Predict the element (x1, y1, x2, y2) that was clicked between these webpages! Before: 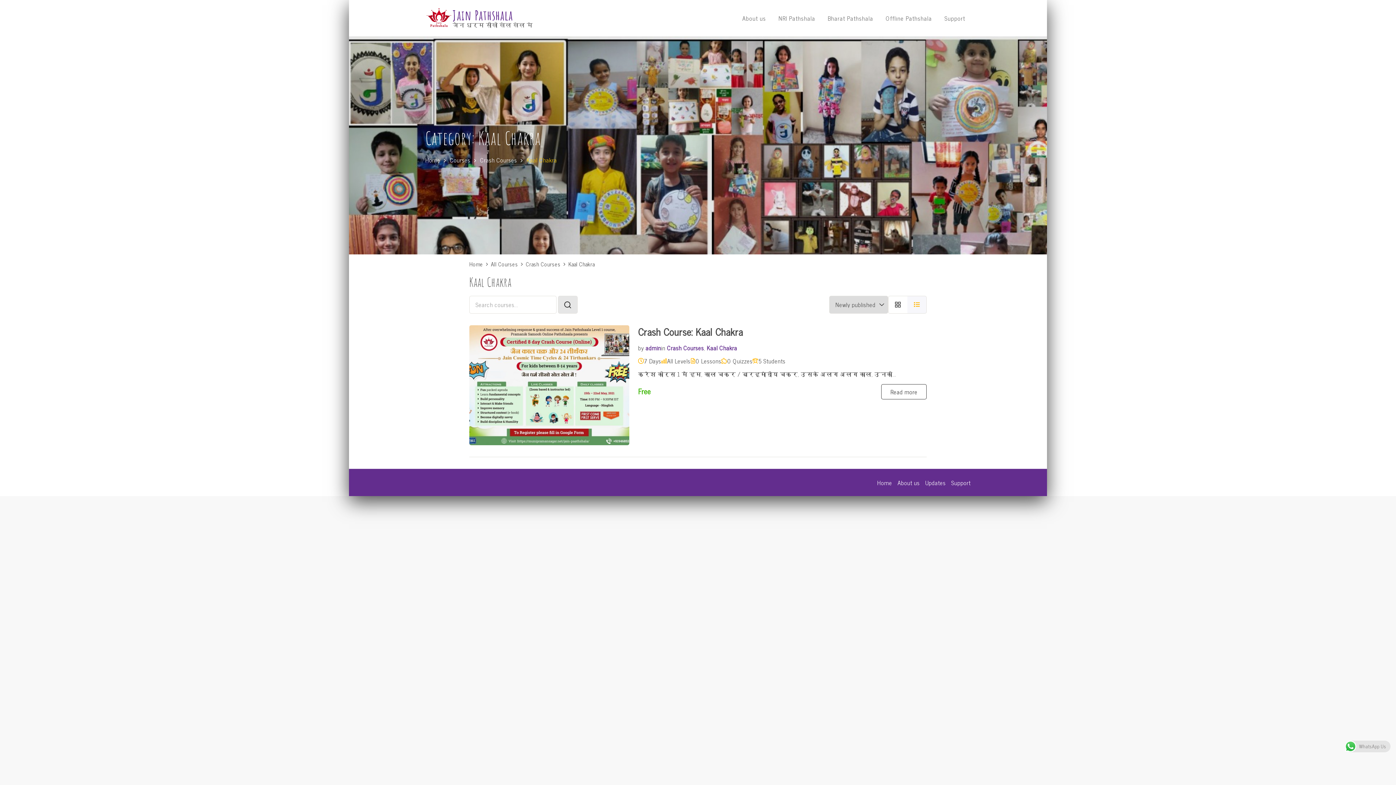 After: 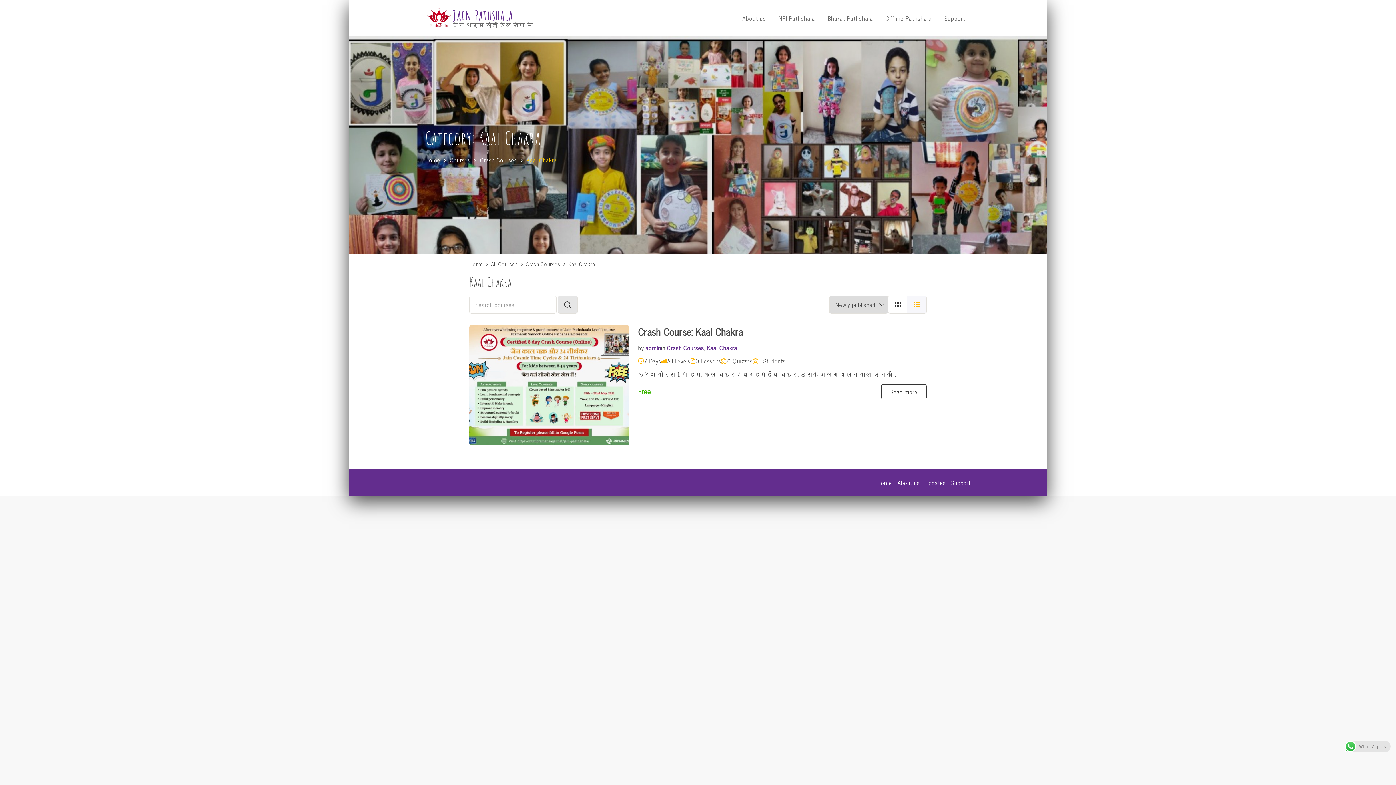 Action: label: Kaal Chakra bbox: (707, 343, 737, 352)